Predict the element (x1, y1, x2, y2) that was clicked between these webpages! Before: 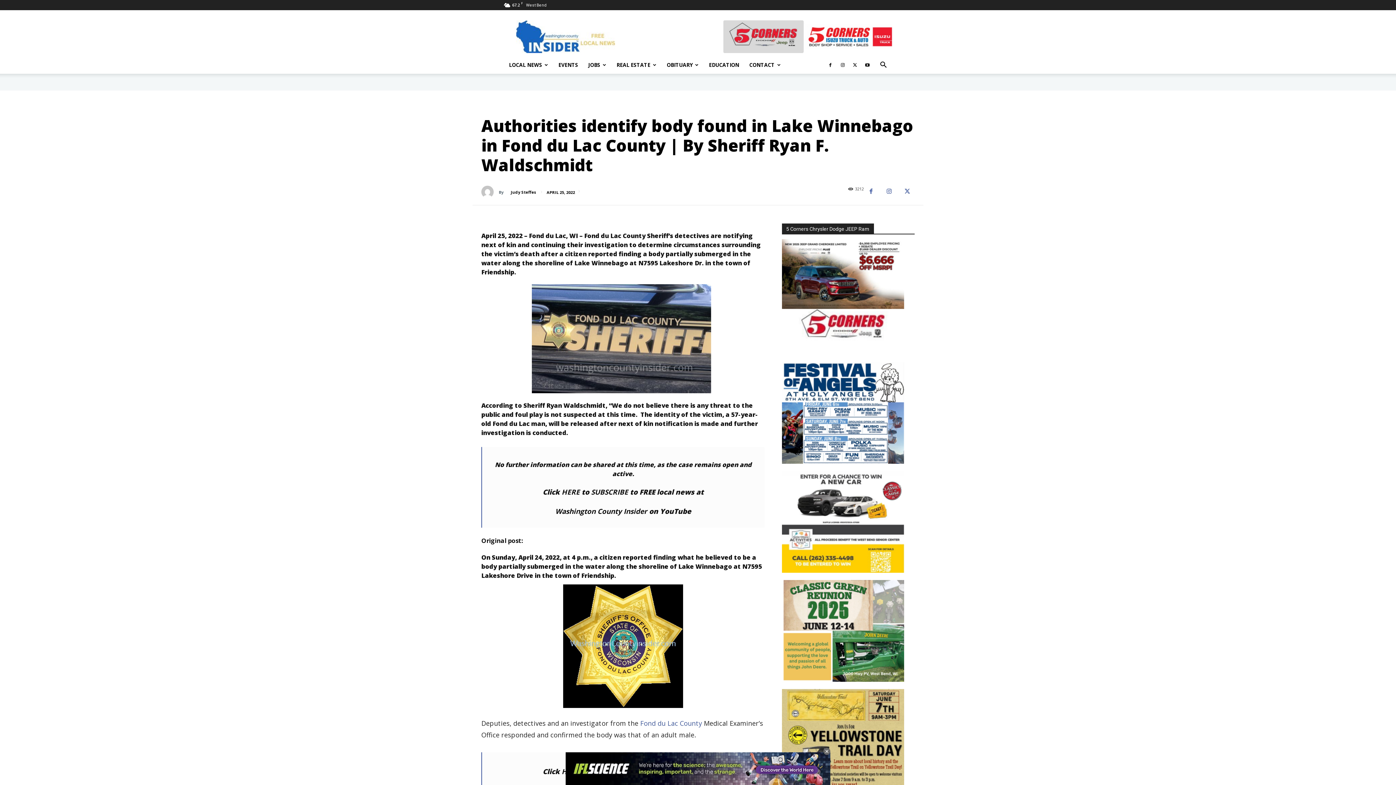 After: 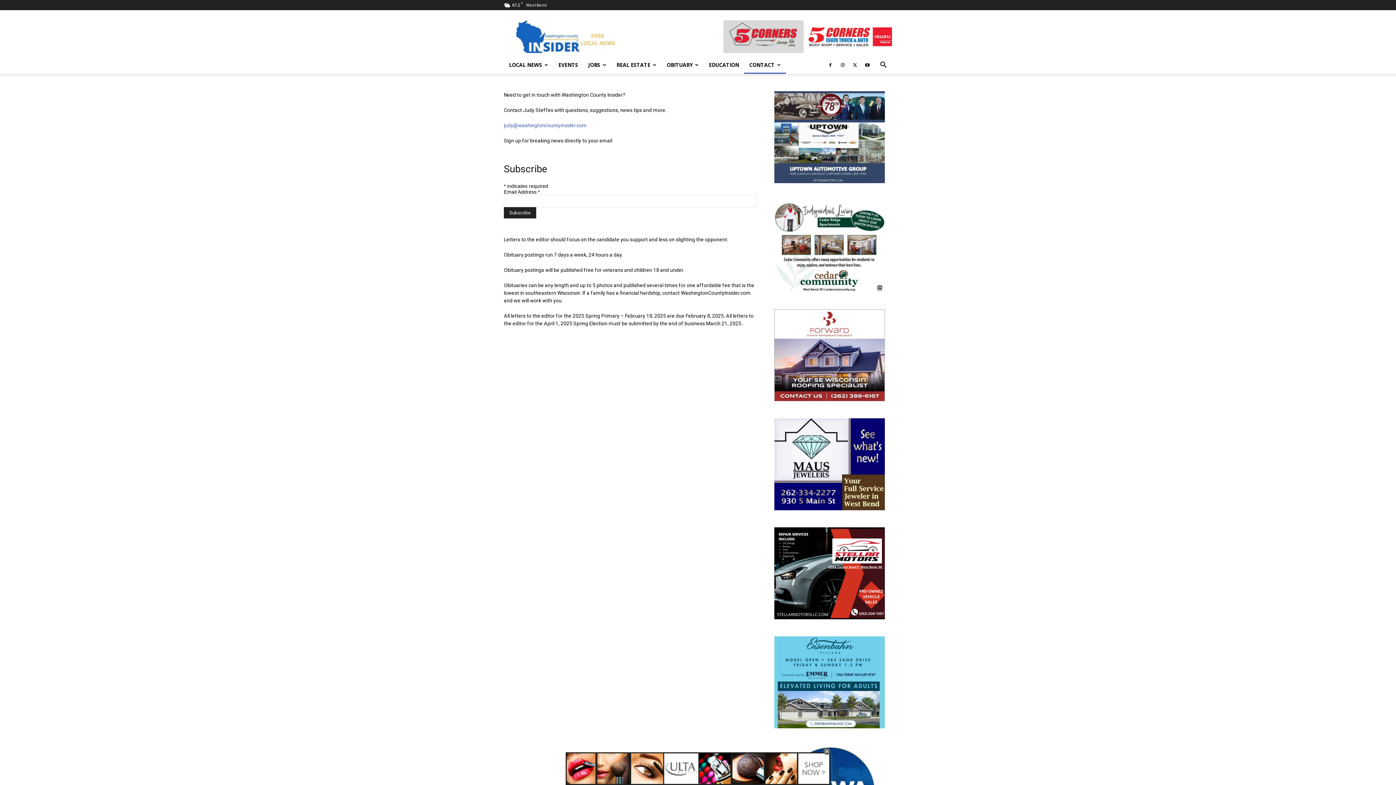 Action: label: CONTACT bbox: (744, 56, 786, 73)